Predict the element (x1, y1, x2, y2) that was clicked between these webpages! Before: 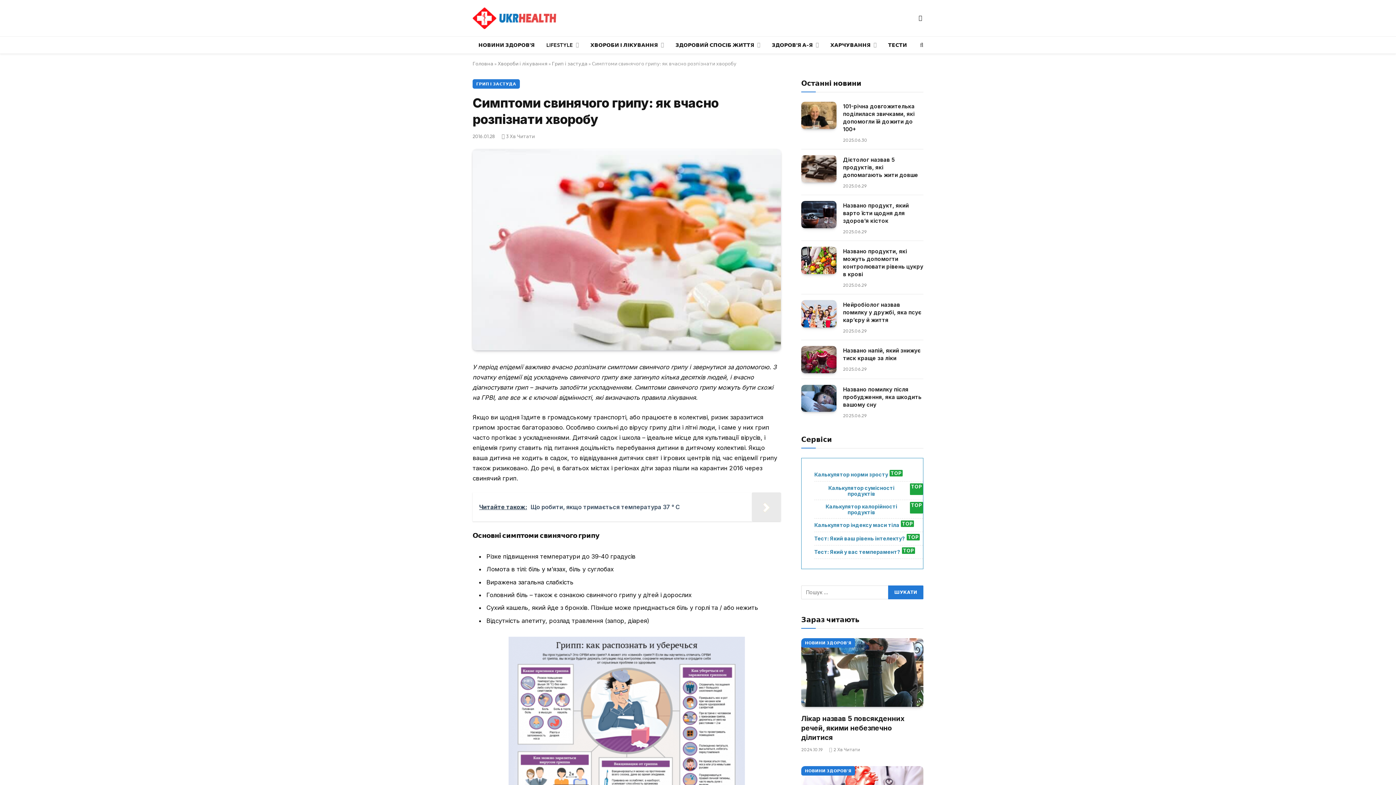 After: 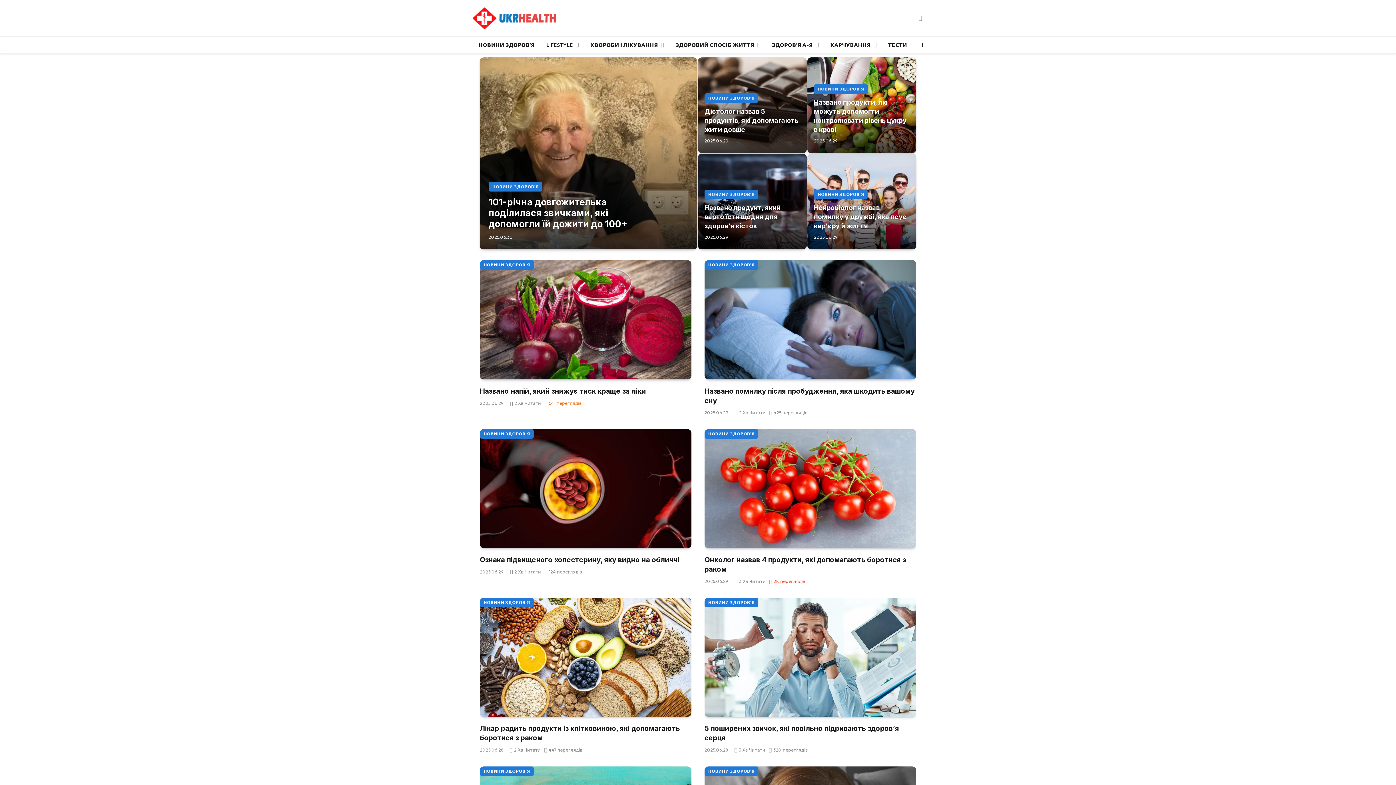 Action: bbox: (472, 3, 556, 32)